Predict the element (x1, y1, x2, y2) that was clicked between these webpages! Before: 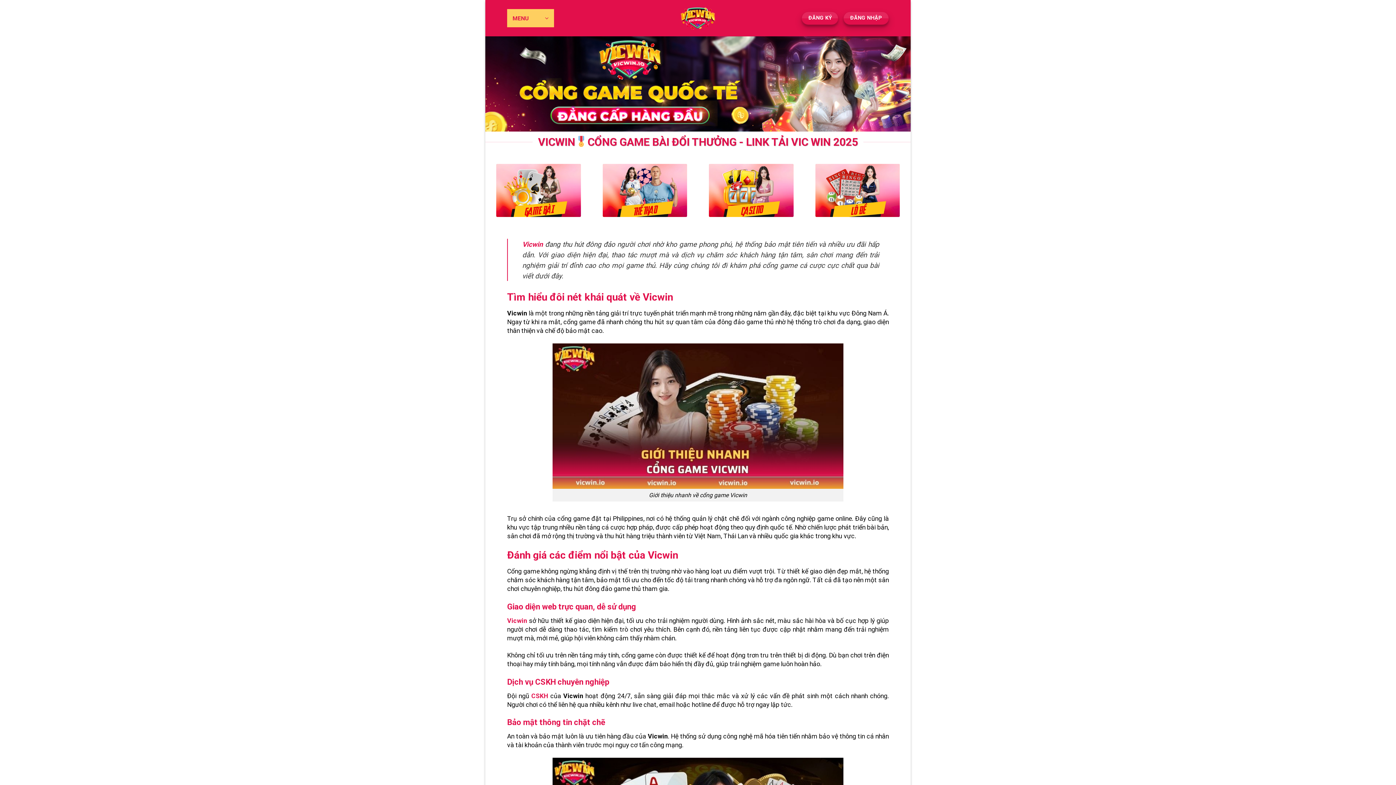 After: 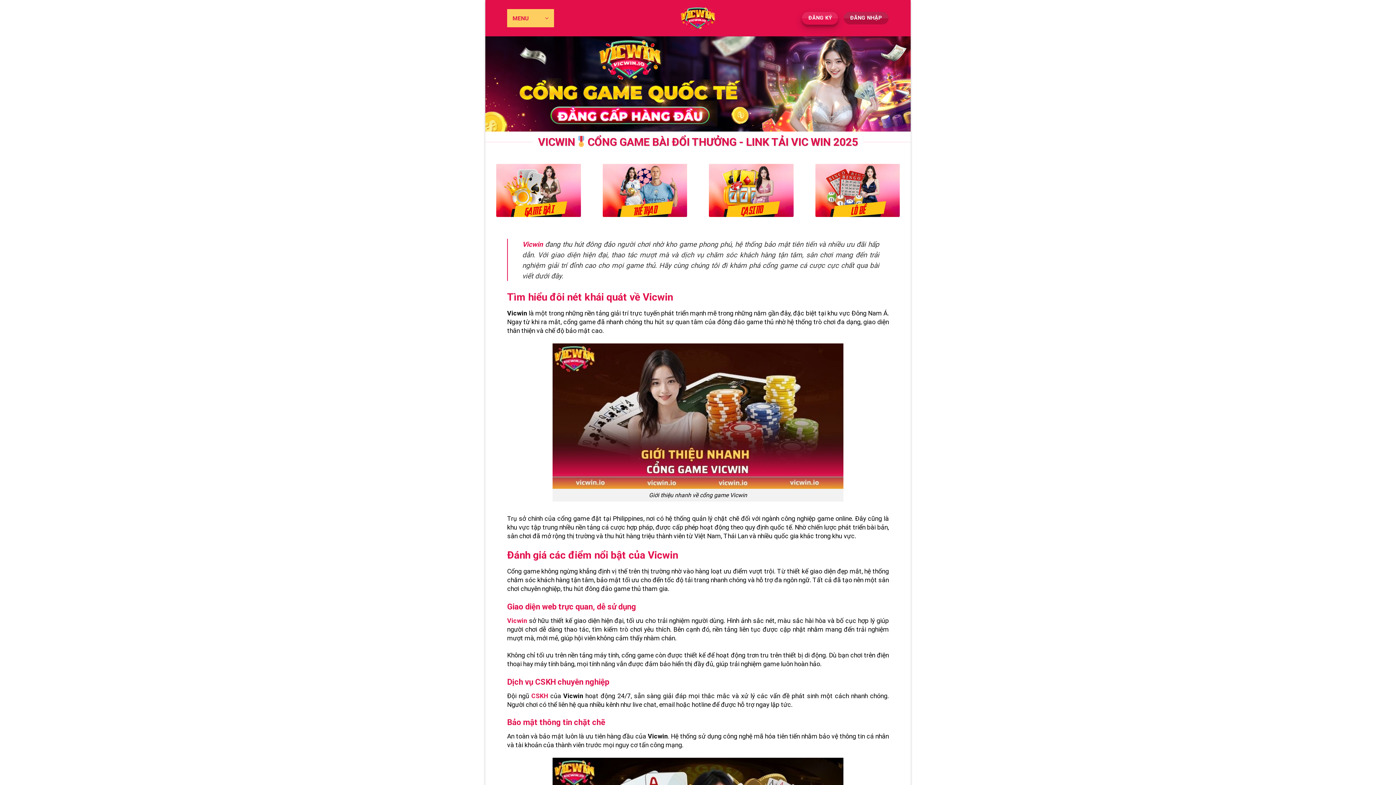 Action: label: ĐĂNG NHẬP bbox: (843, 11, 889, 24)